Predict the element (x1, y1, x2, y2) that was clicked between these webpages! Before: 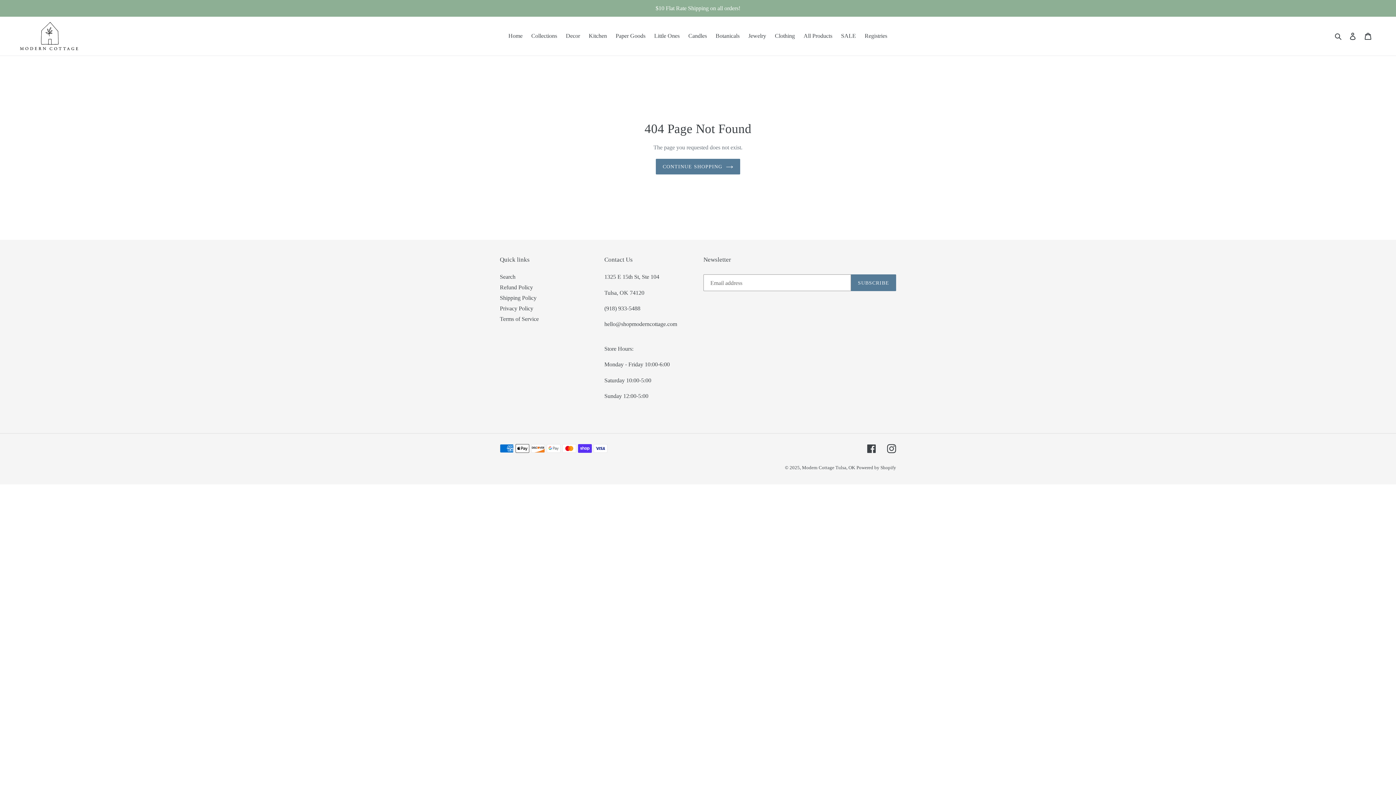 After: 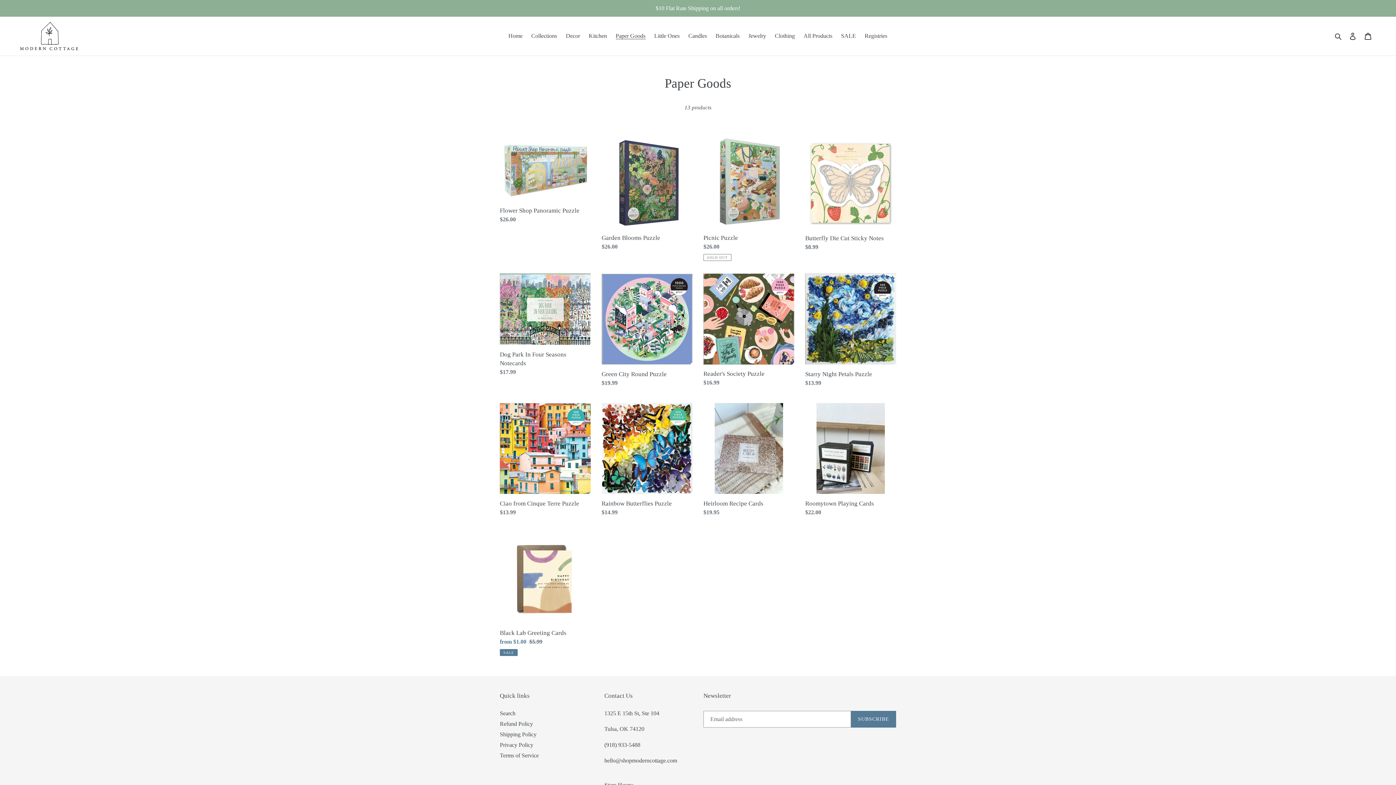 Action: label: Paper Goods bbox: (612, 30, 649, 41)